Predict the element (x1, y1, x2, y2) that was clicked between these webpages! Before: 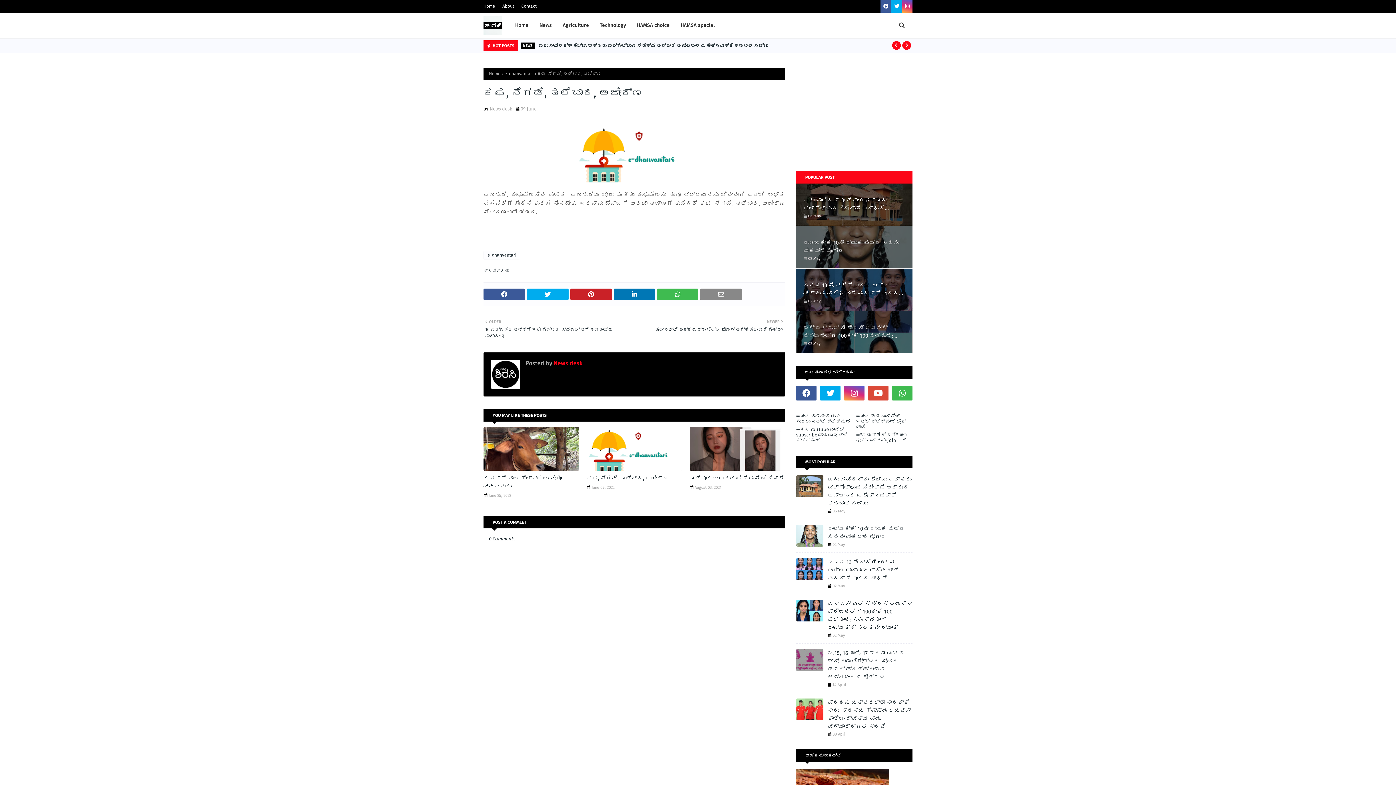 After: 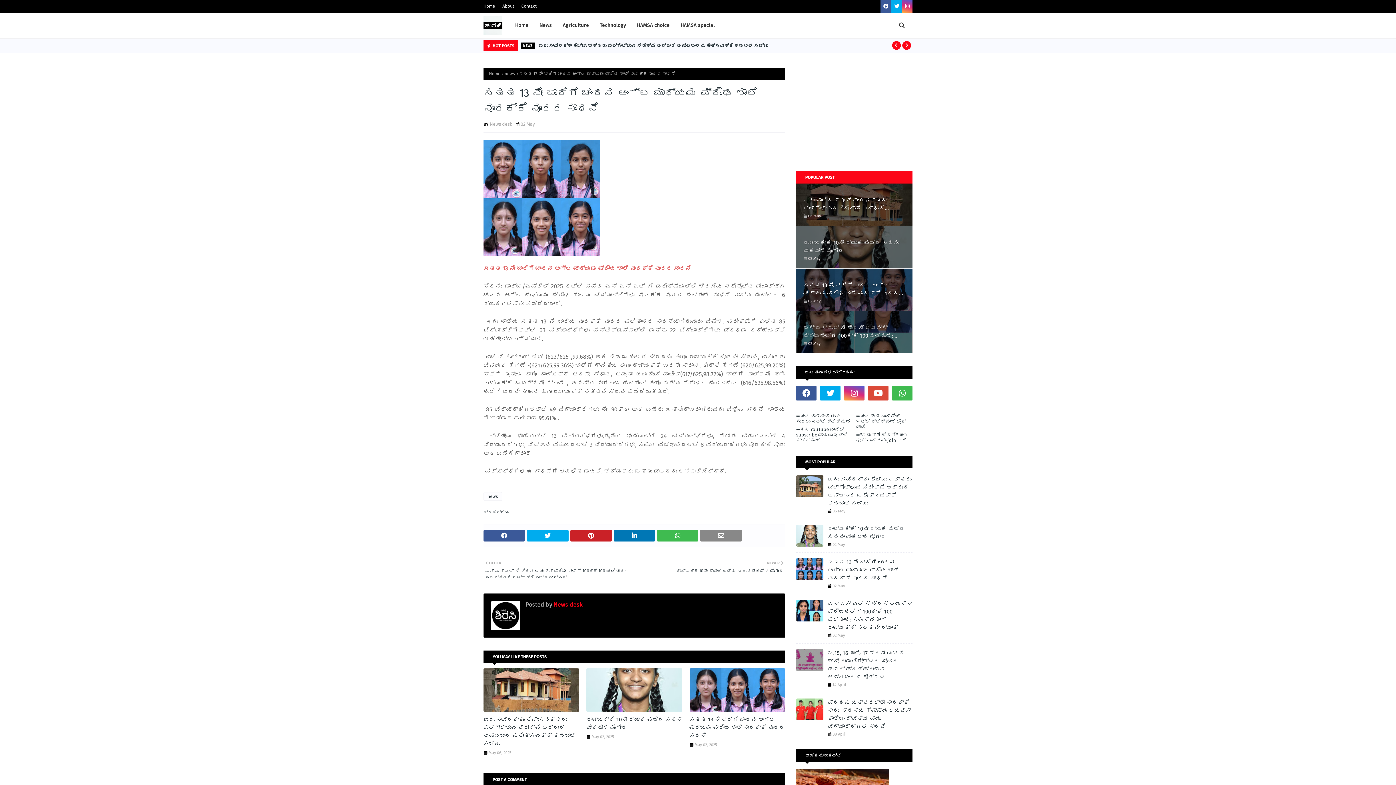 Action: label: ಸತತ 13 ನೇ ಬಾರಿಗೆ ಚಂದನ ಆಂಗ್ಲ ಮಾಧ್ಯಮ ಪ್ರೌಢ ಶಾಲೆ ನೂರಕ್ಕೆ ನೂರರ ಸಾಧನೆ bbox: (803, 281, 905, 297)